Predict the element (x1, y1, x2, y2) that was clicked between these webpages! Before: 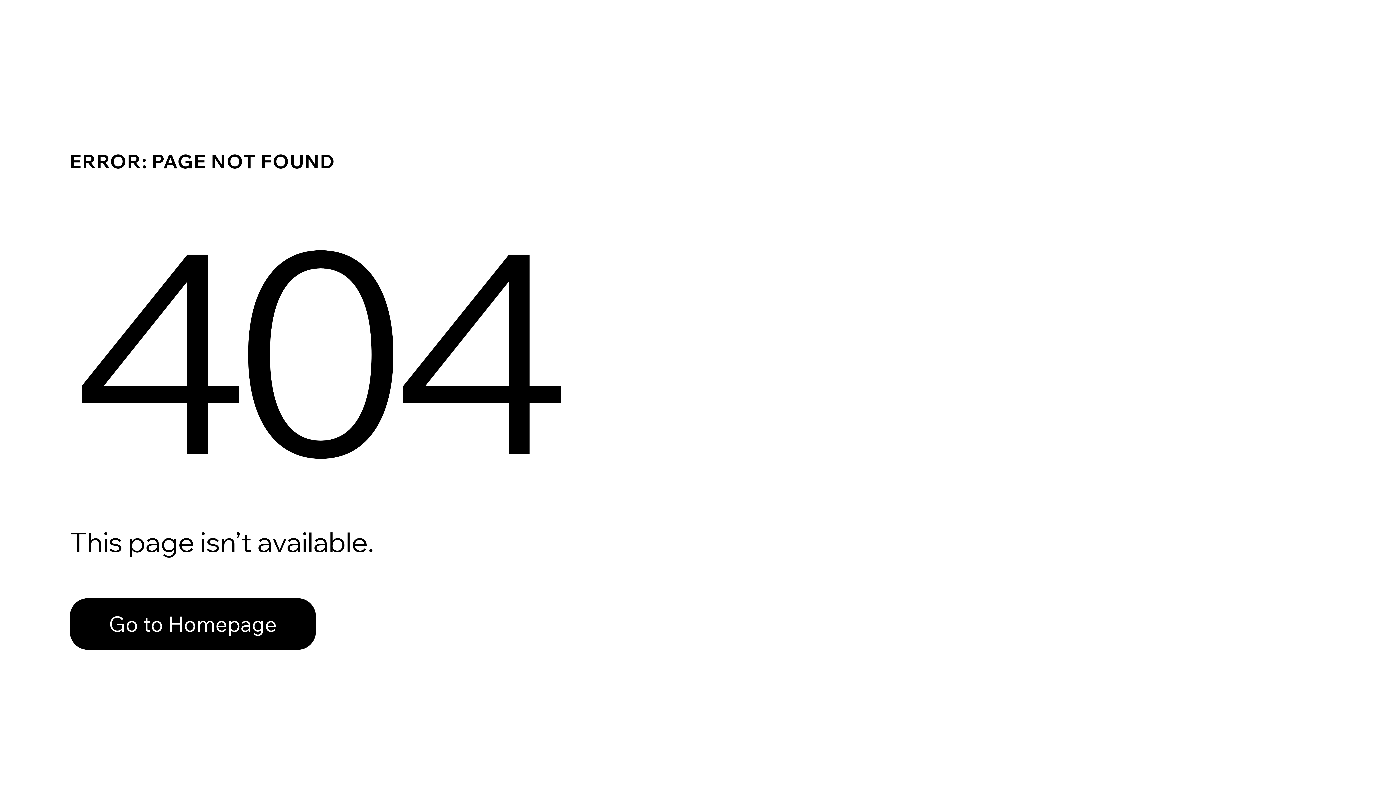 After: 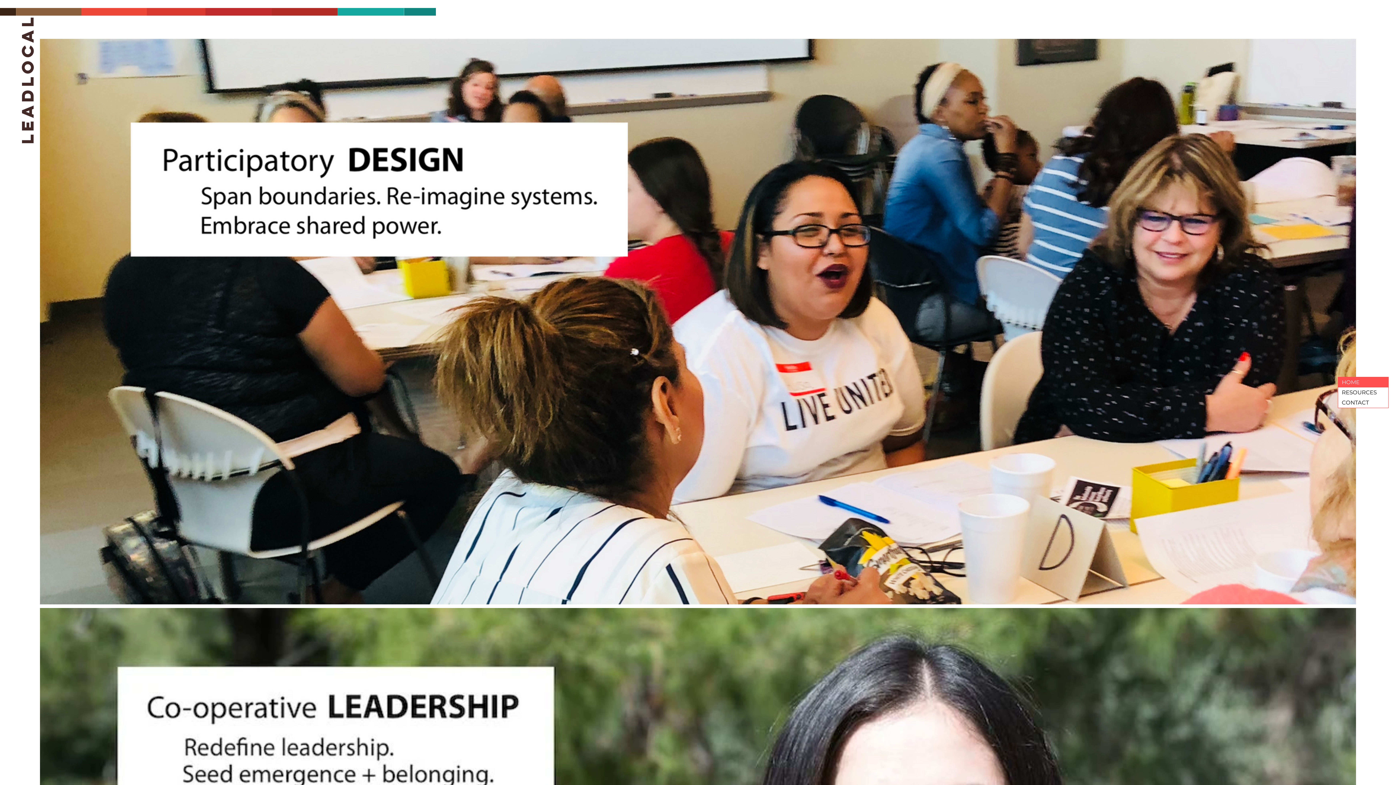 Action: bbox: (69, 598, 316, 650) label: Go to Homepage